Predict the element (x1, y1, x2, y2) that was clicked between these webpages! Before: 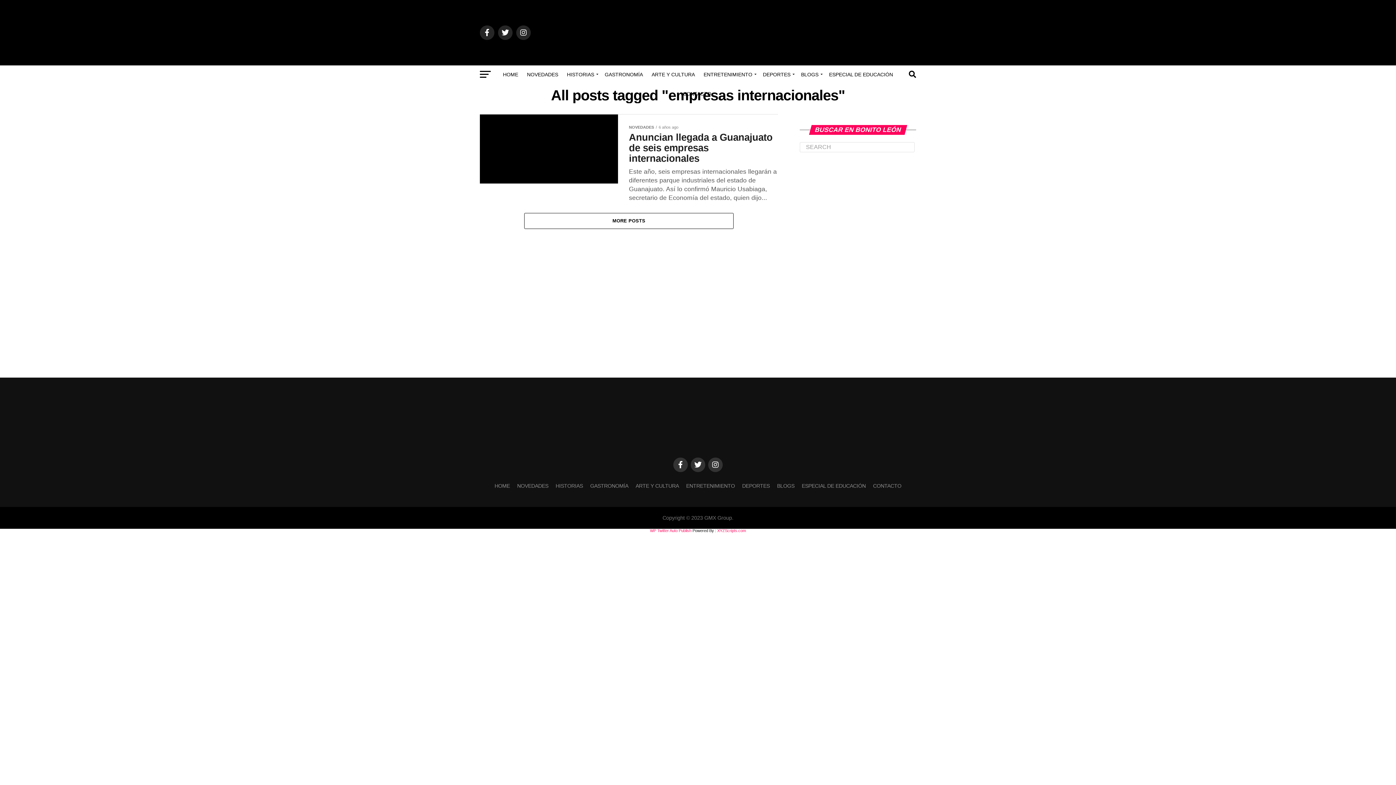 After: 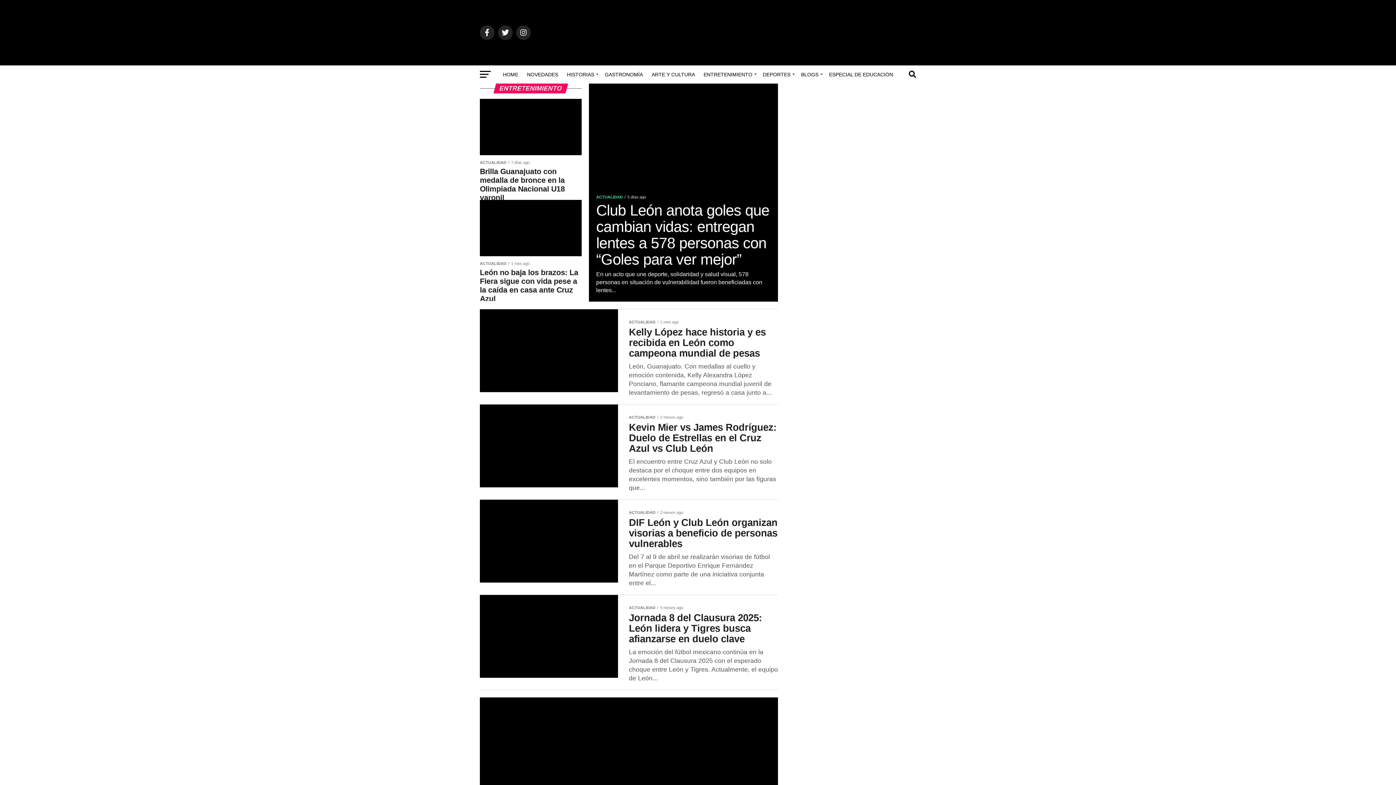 Action: bbox: (699, 65, 758, 83) label: ENTRETENIMIENTO